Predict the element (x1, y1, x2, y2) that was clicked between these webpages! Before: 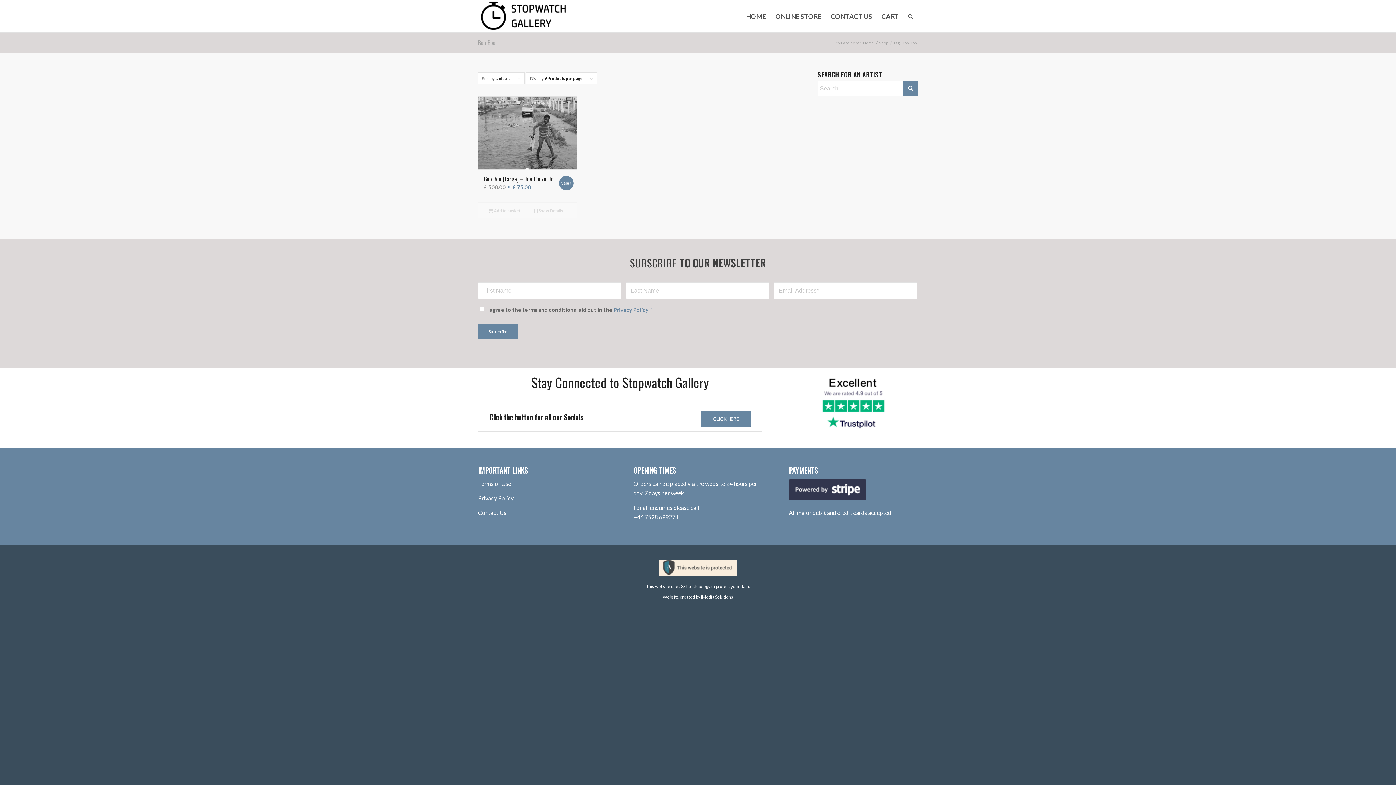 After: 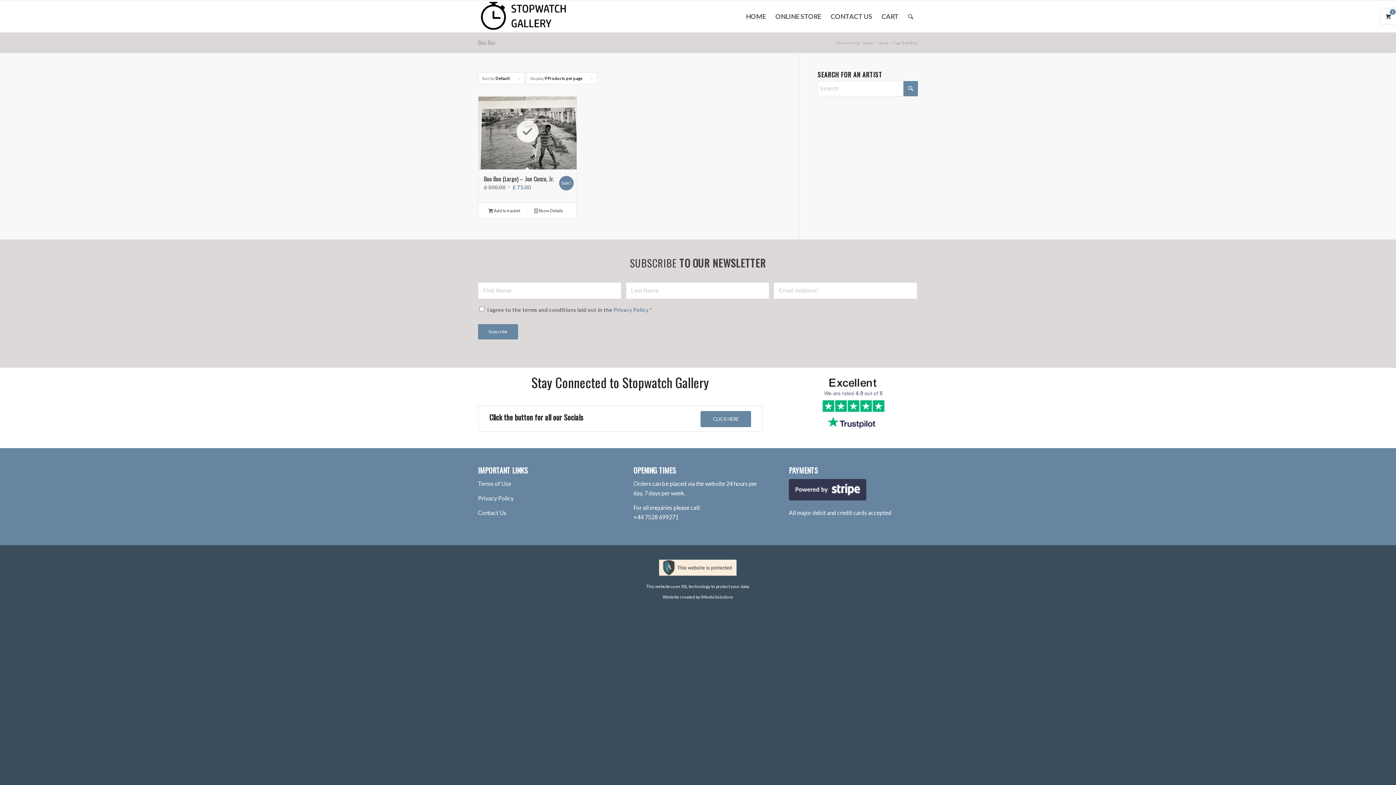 Action: bbox: (482, 206, 526, 214) label: Add to basket: “Boo Boo (Large) - Joe Conzo, Jr.”